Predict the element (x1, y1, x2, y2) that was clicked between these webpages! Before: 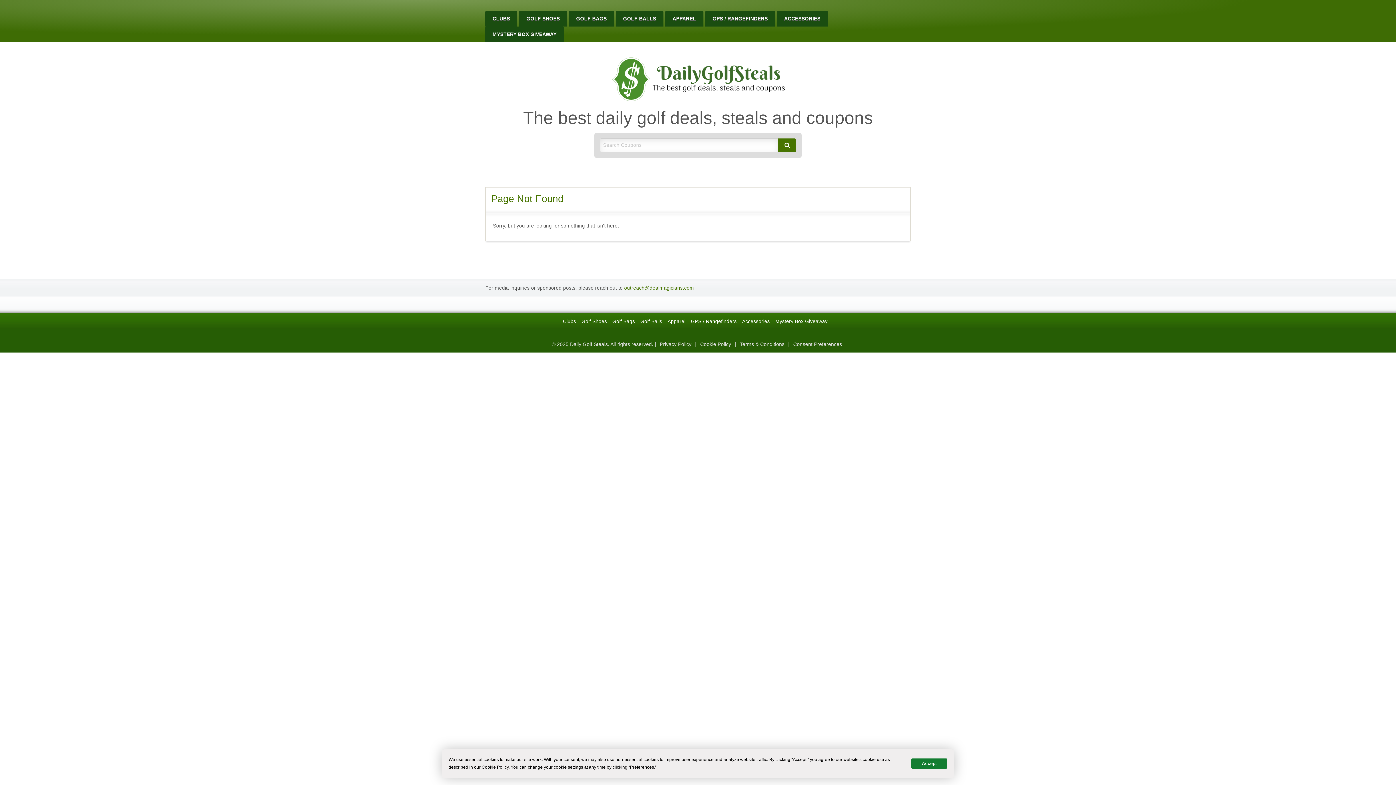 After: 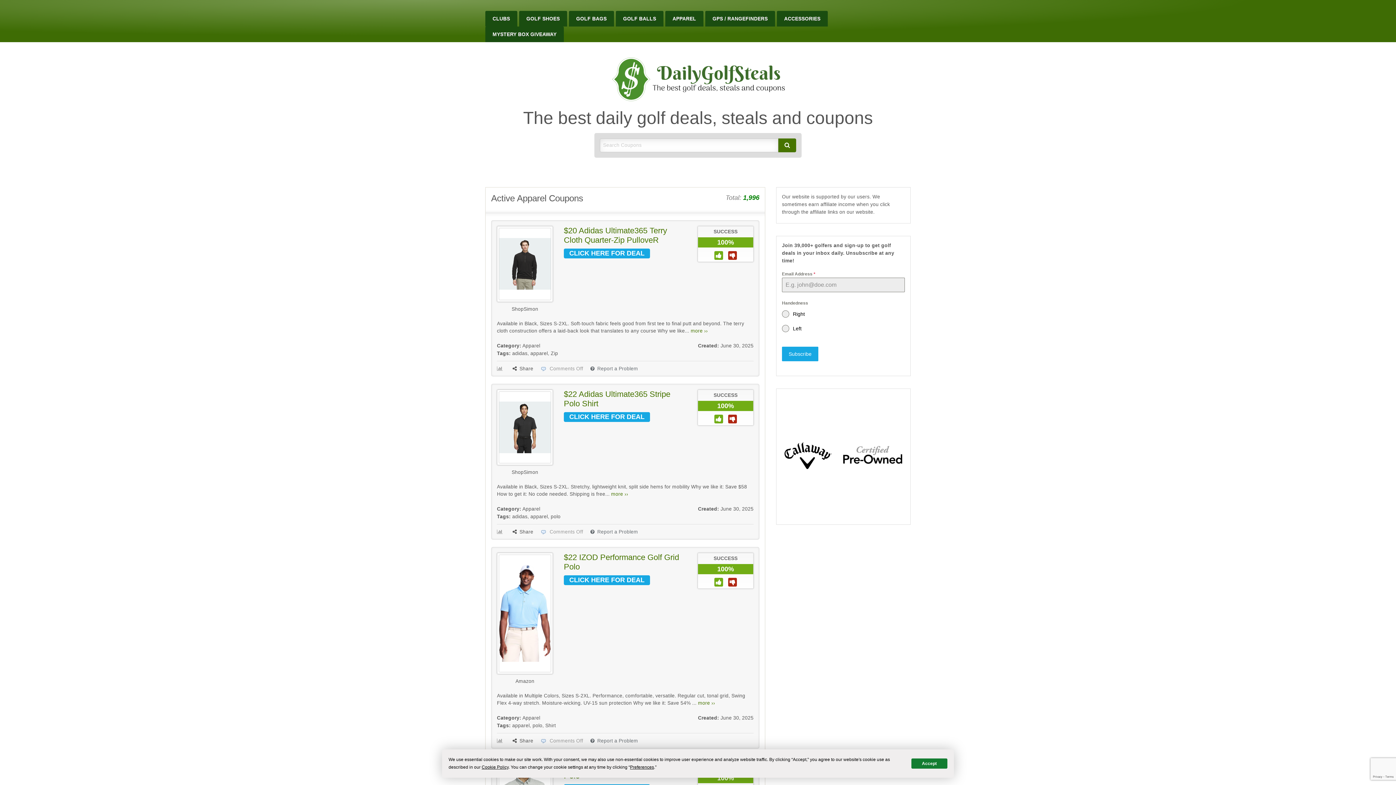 Action: label: APPAREL bbox: (665, 10, 703, 26)